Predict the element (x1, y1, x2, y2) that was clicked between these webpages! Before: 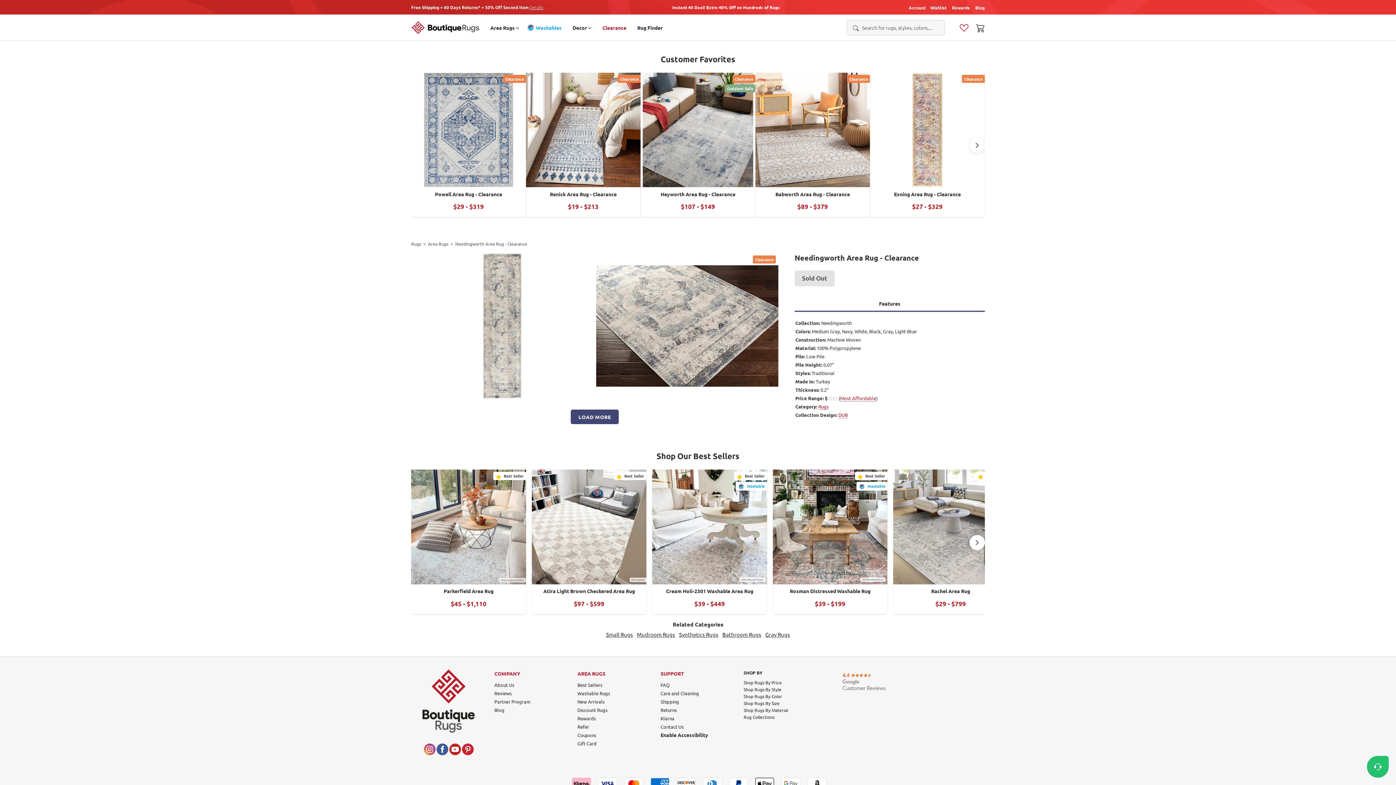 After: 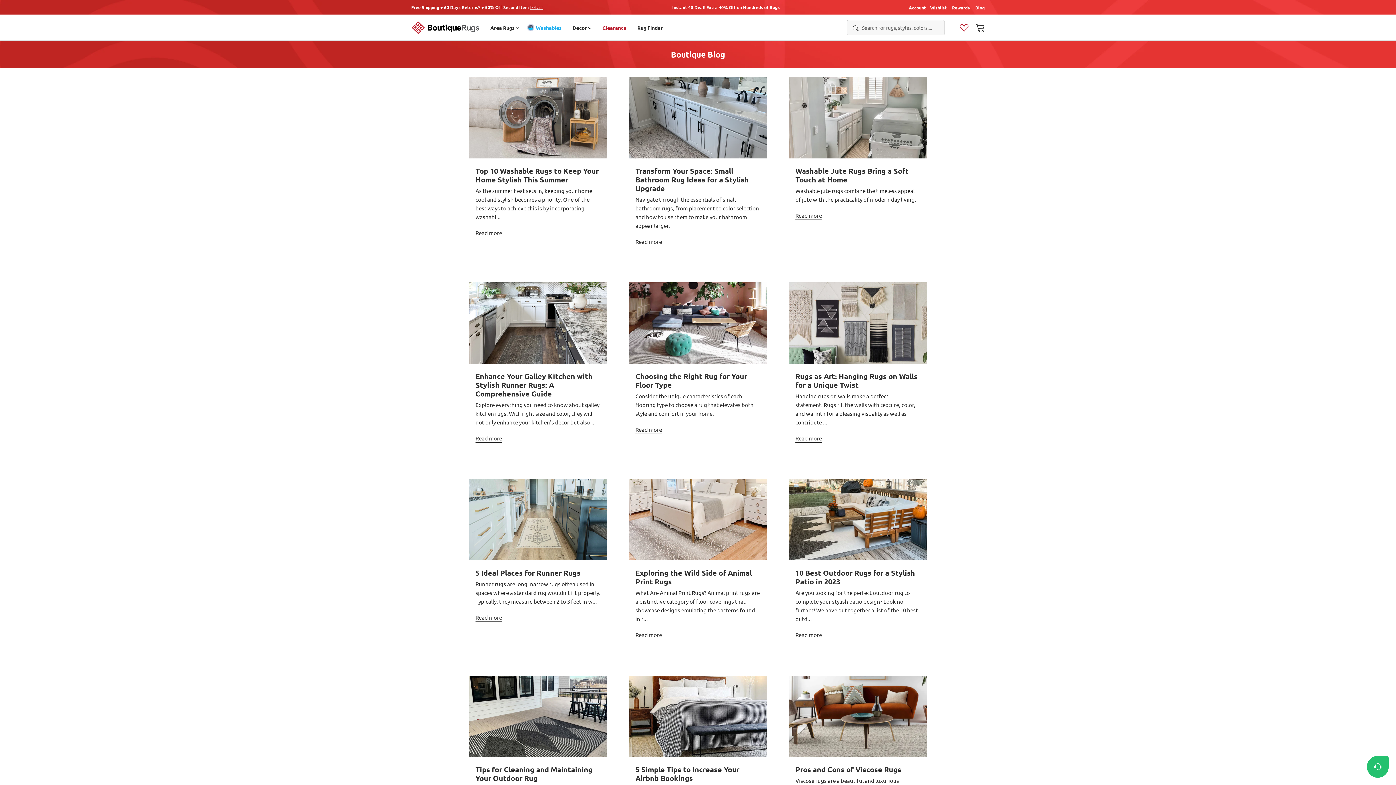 Action: label: Blog bbox: (494, 707, 504, 713)